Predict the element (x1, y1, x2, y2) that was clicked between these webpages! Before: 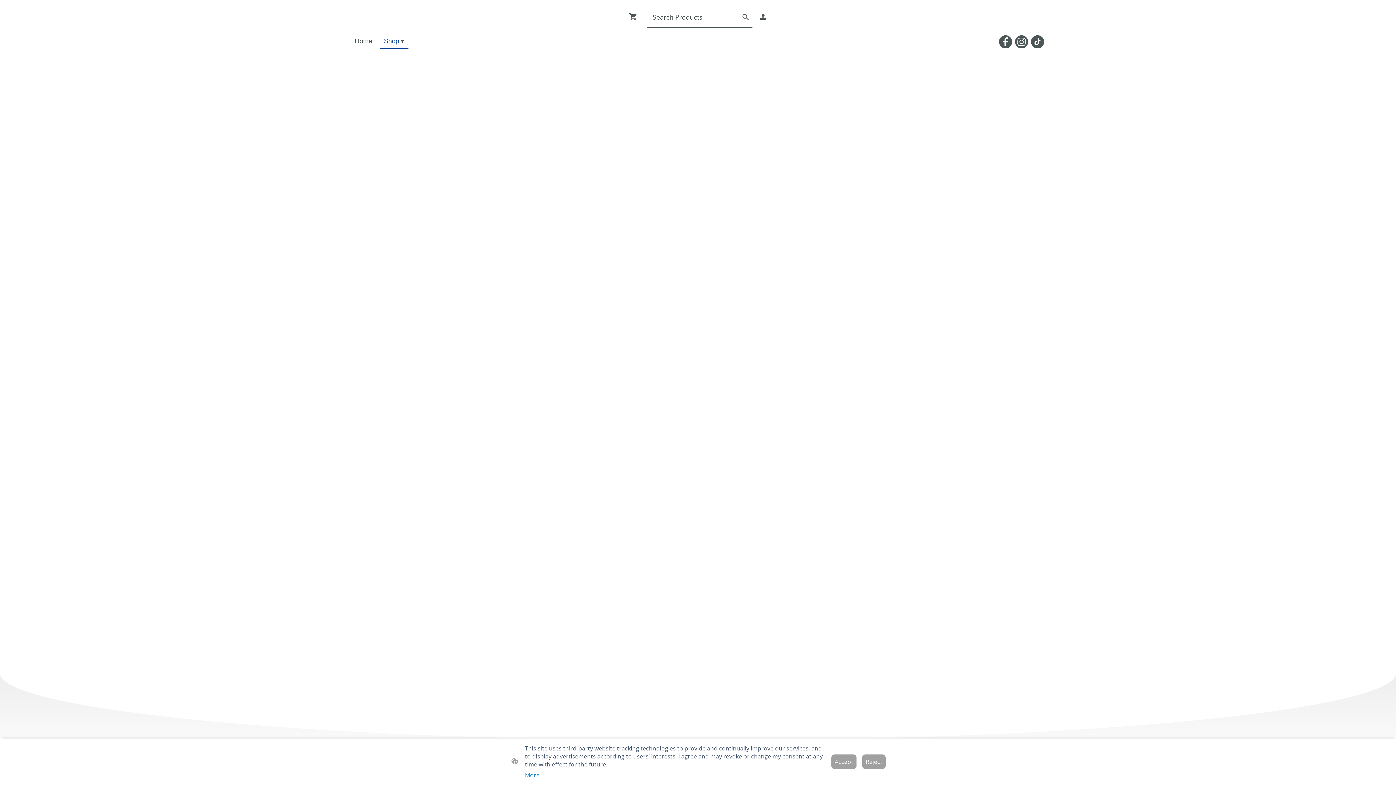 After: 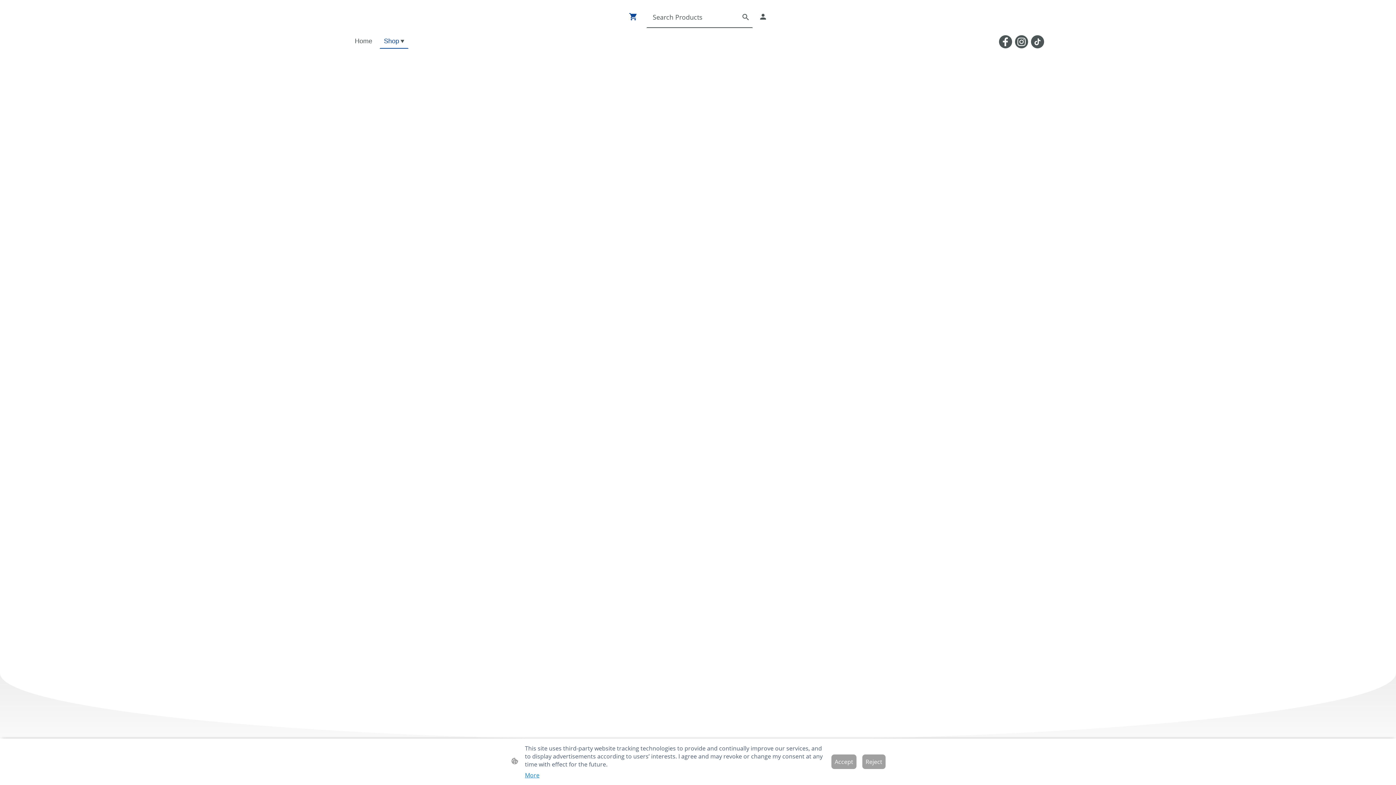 Action: bbox: (628, 12, 640, 21)